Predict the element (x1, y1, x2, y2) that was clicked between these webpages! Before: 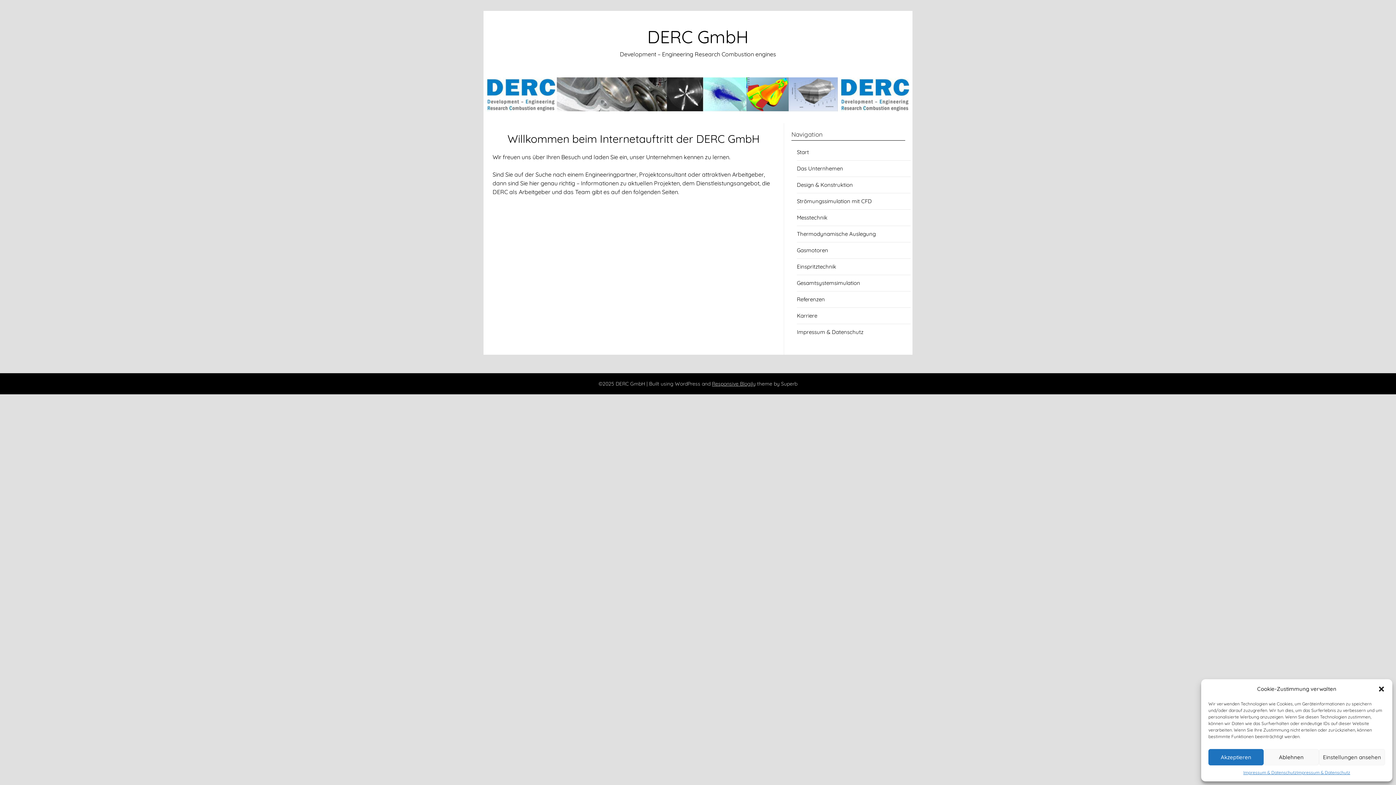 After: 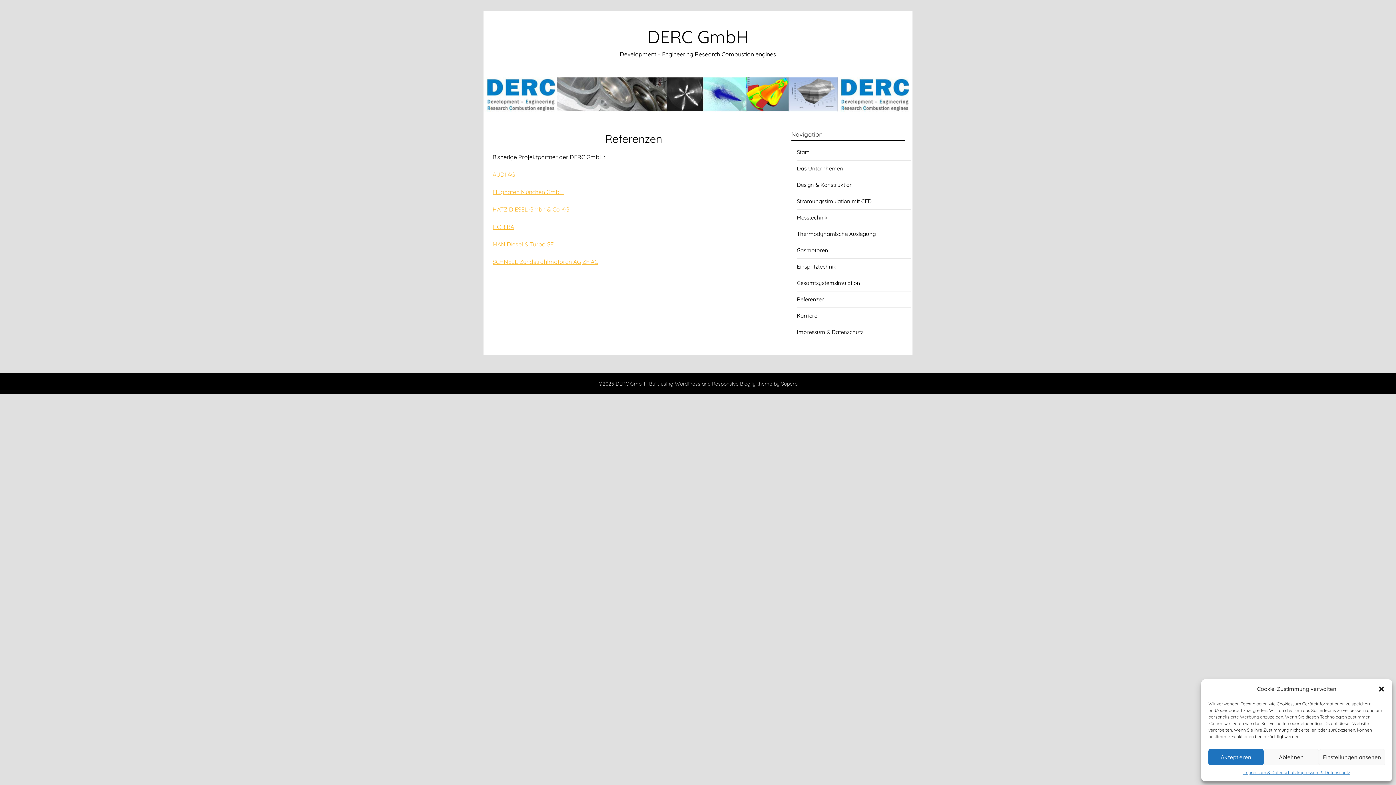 Action: bbox: (797, 296, 825, 302) label: Referenzen